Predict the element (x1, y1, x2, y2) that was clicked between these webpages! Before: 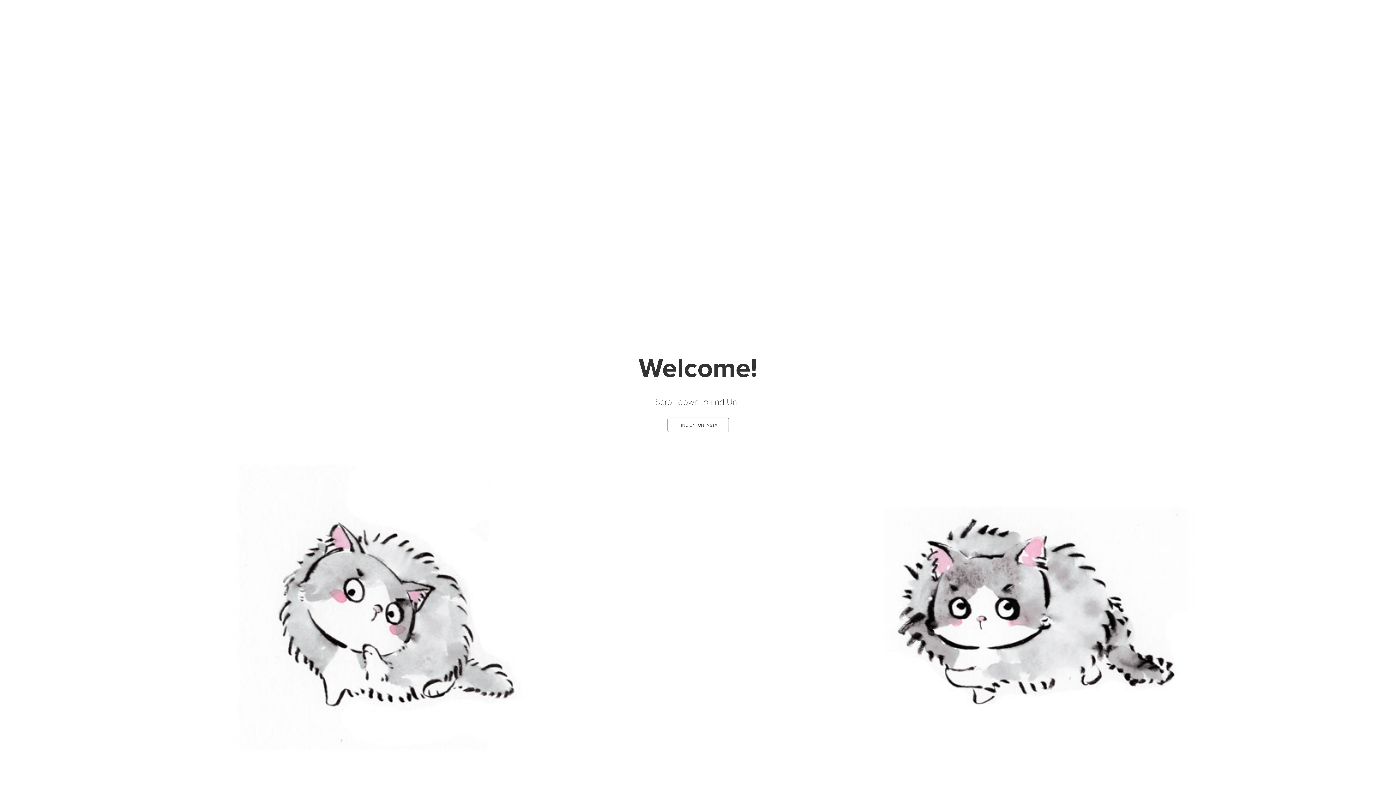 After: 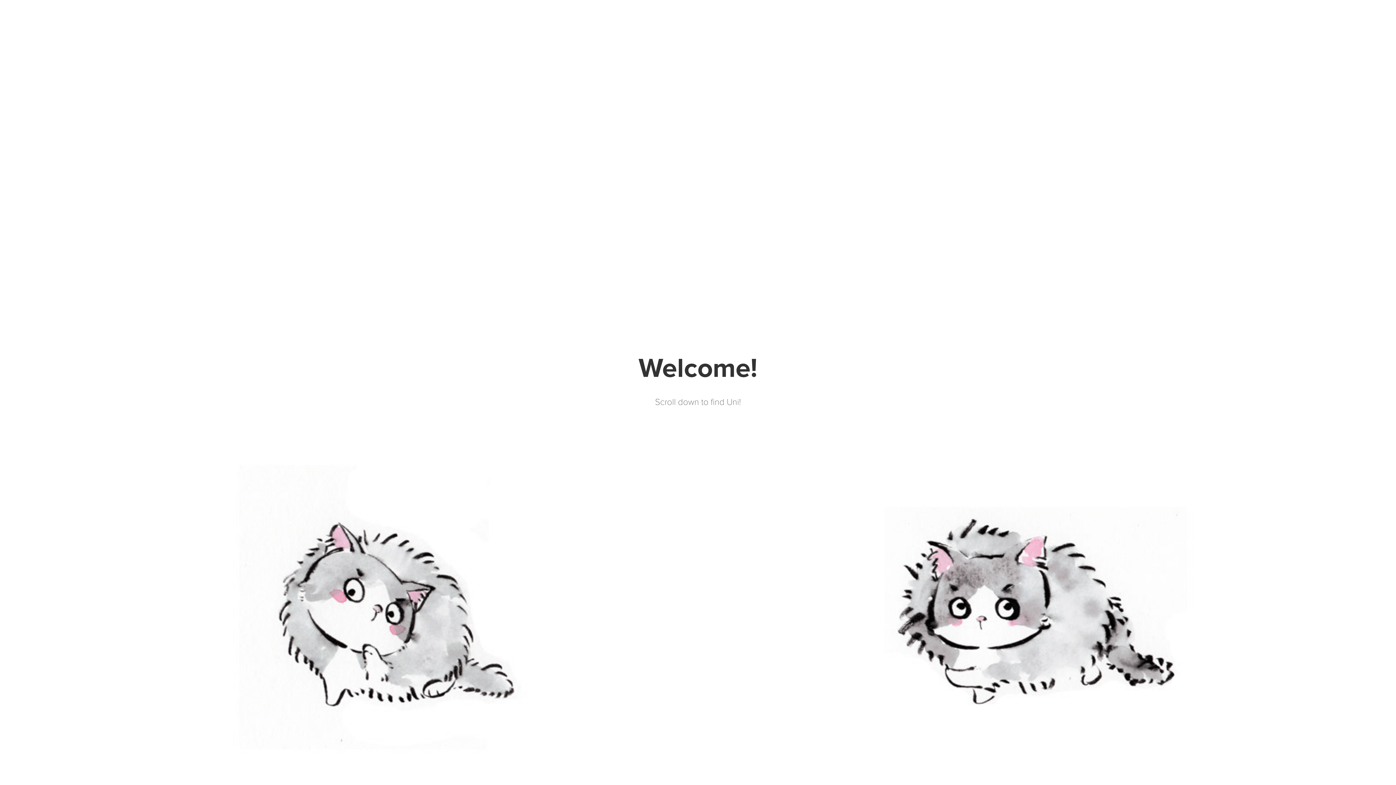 Action: bbox: (667, 417, 728, 432) label: FIND UNI ON INSTA